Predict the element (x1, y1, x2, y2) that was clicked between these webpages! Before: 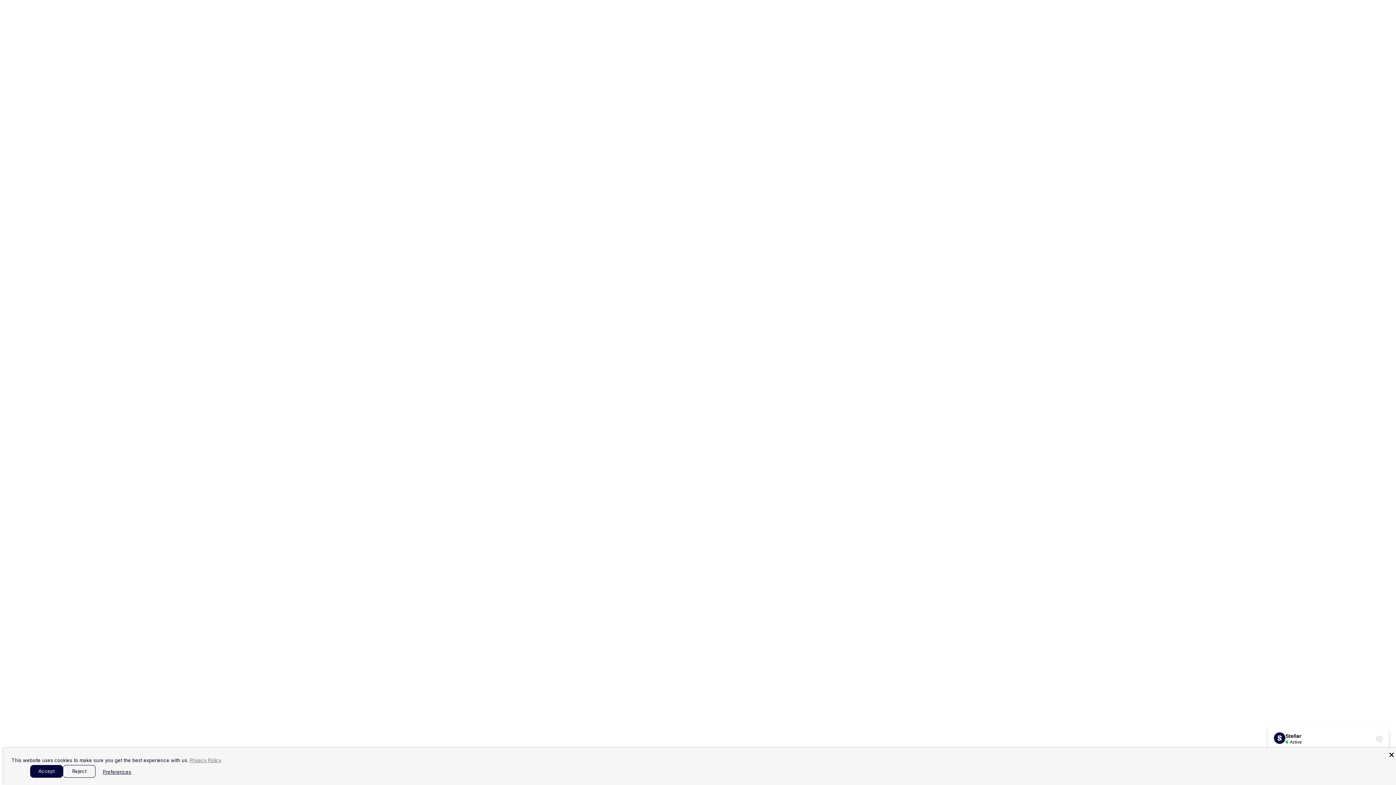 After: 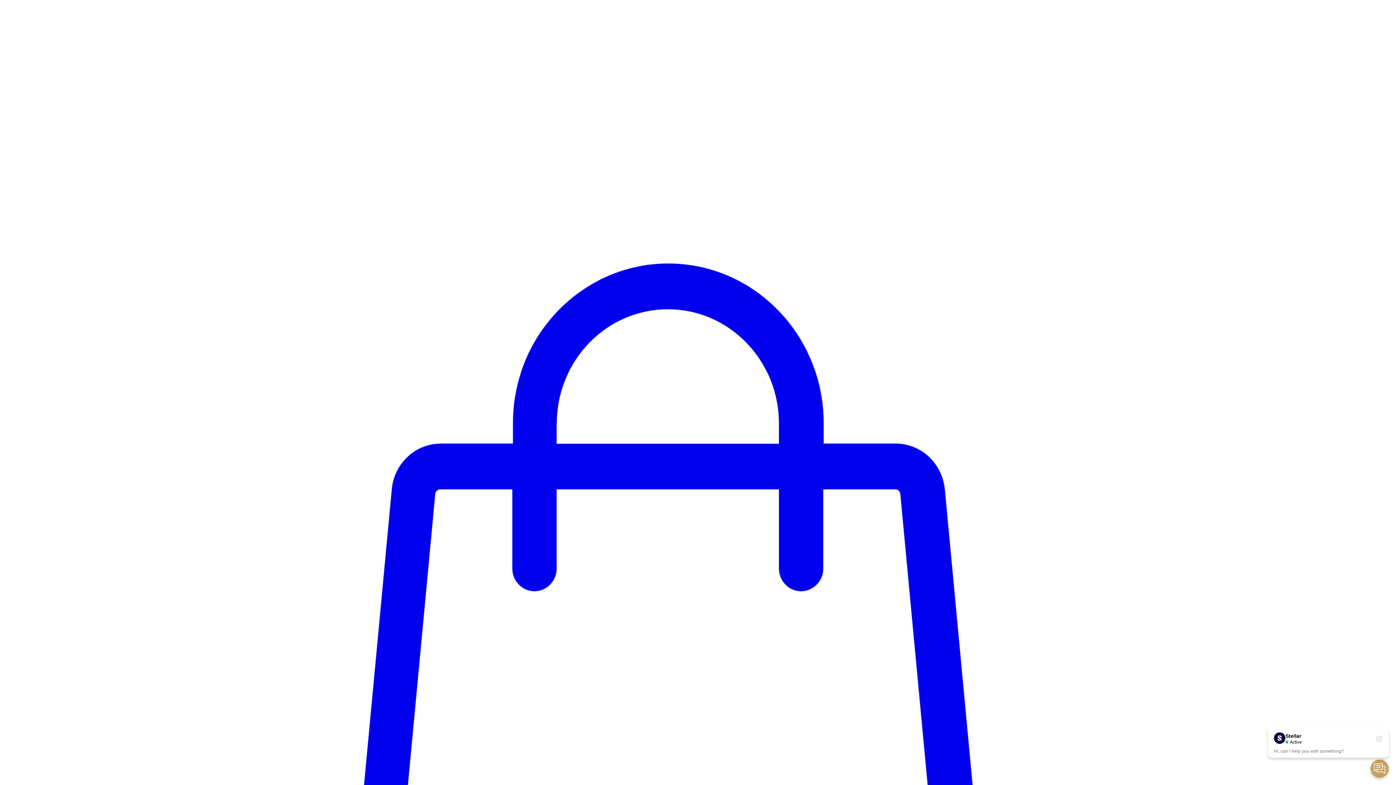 Action: label: Accept bbox: (30, 765, 62, 778)